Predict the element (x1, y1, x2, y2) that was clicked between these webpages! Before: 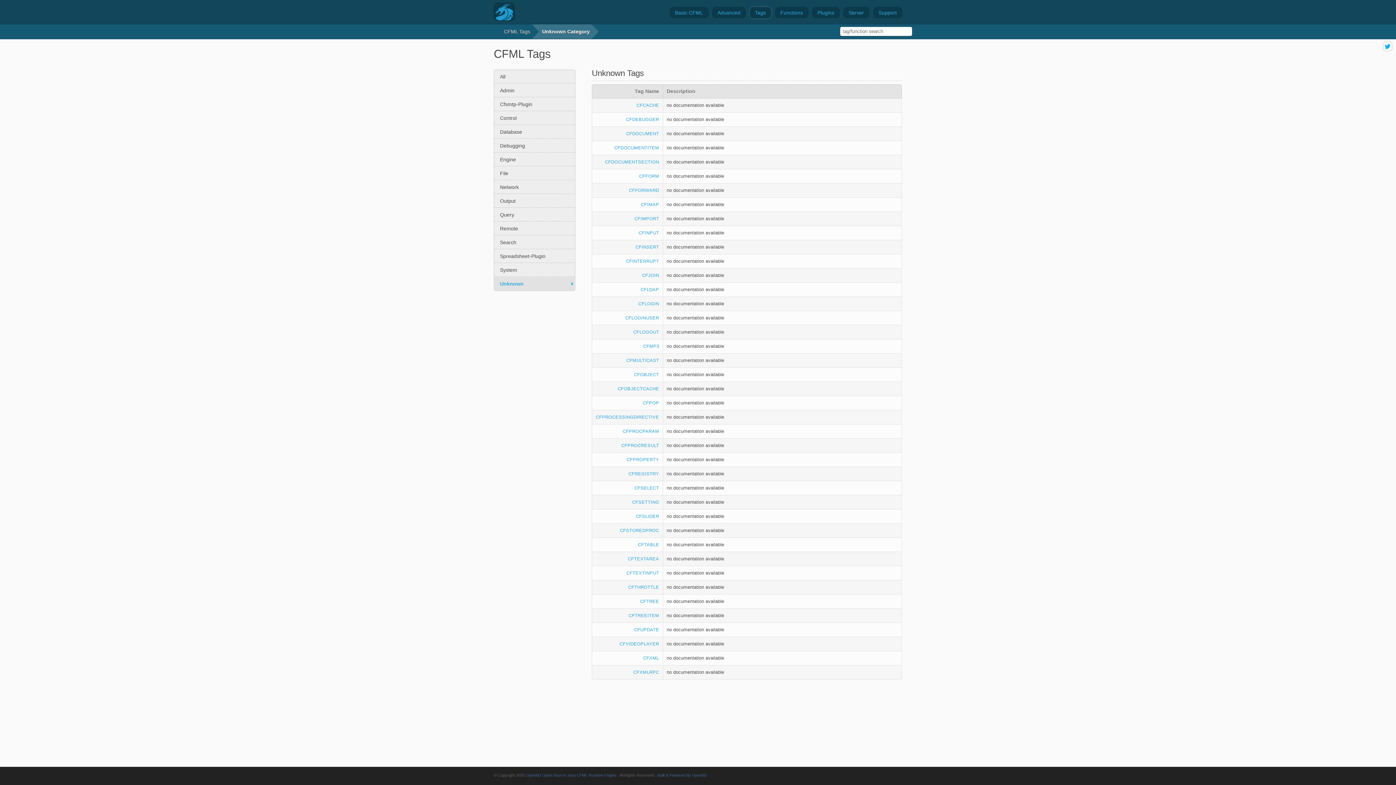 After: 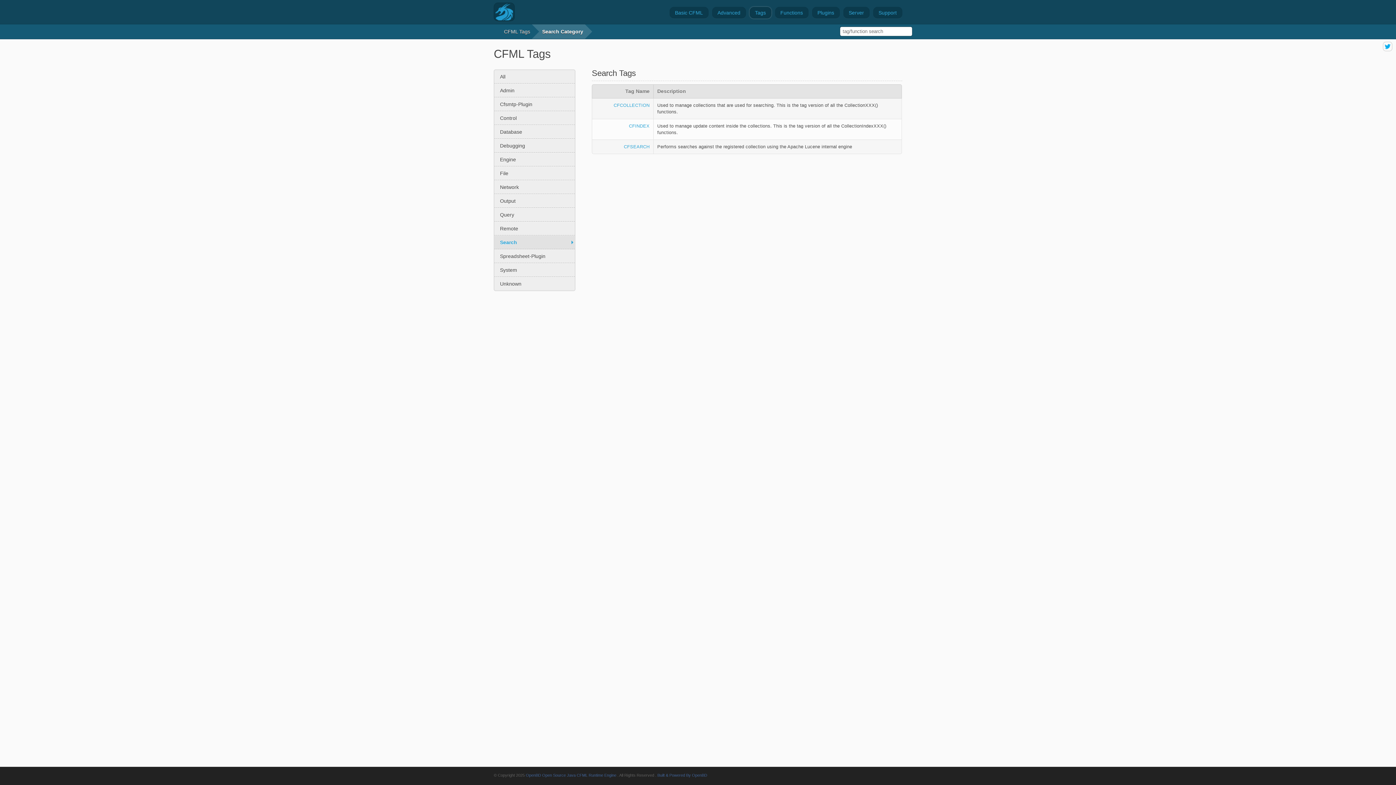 Action: bbox: (494, 235, 574, 249) label: Search